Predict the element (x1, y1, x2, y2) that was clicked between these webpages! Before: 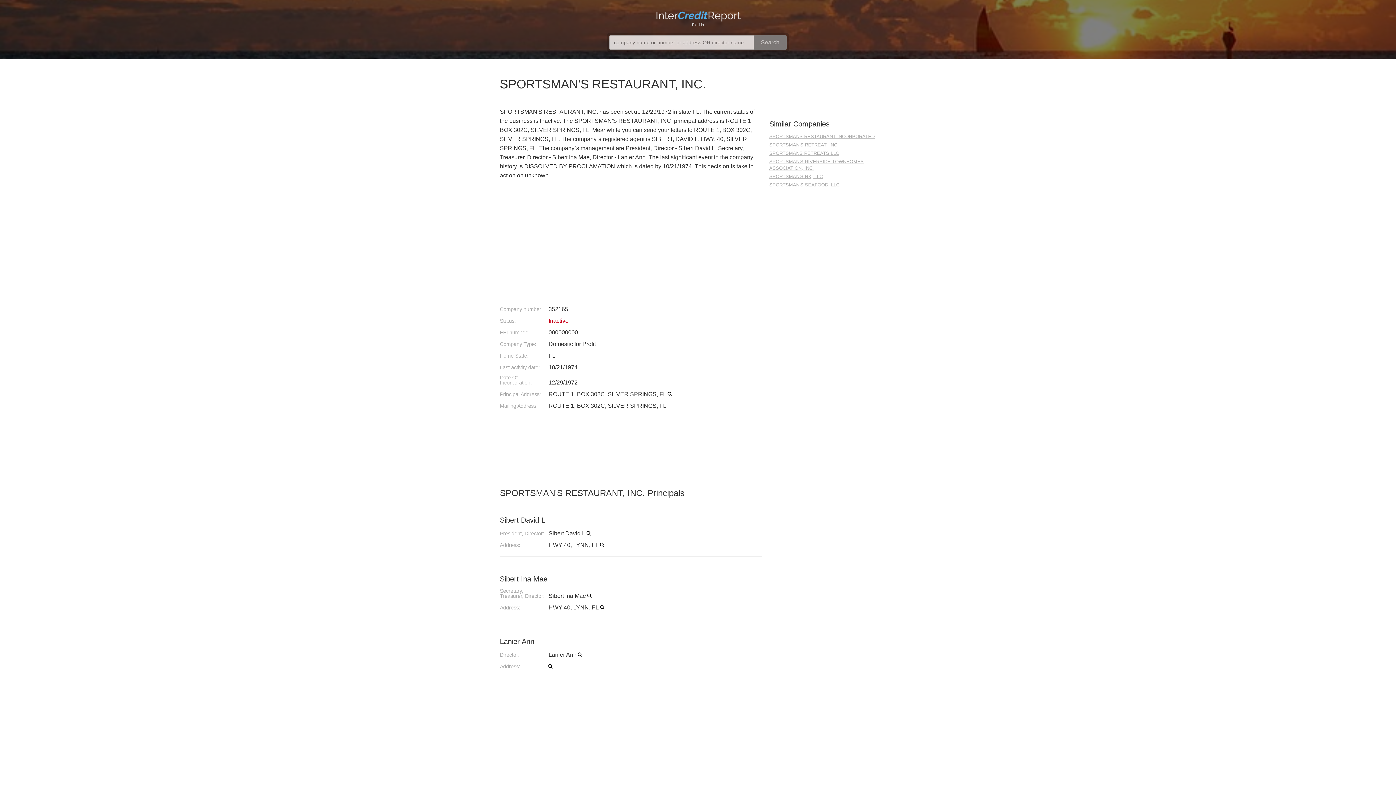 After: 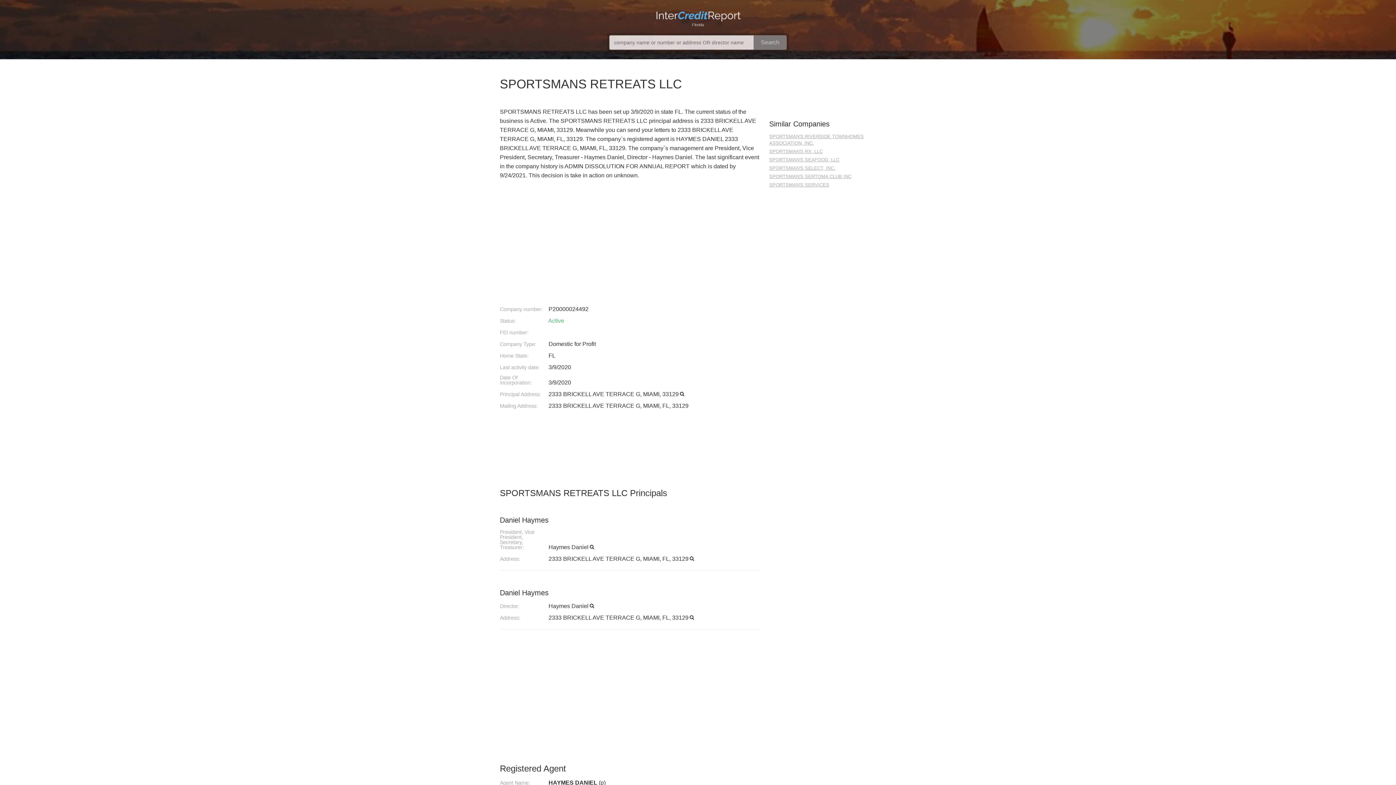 Action: bbox: (769, 150, 881, 156) label: SPORTSMANS RETREATS LLC